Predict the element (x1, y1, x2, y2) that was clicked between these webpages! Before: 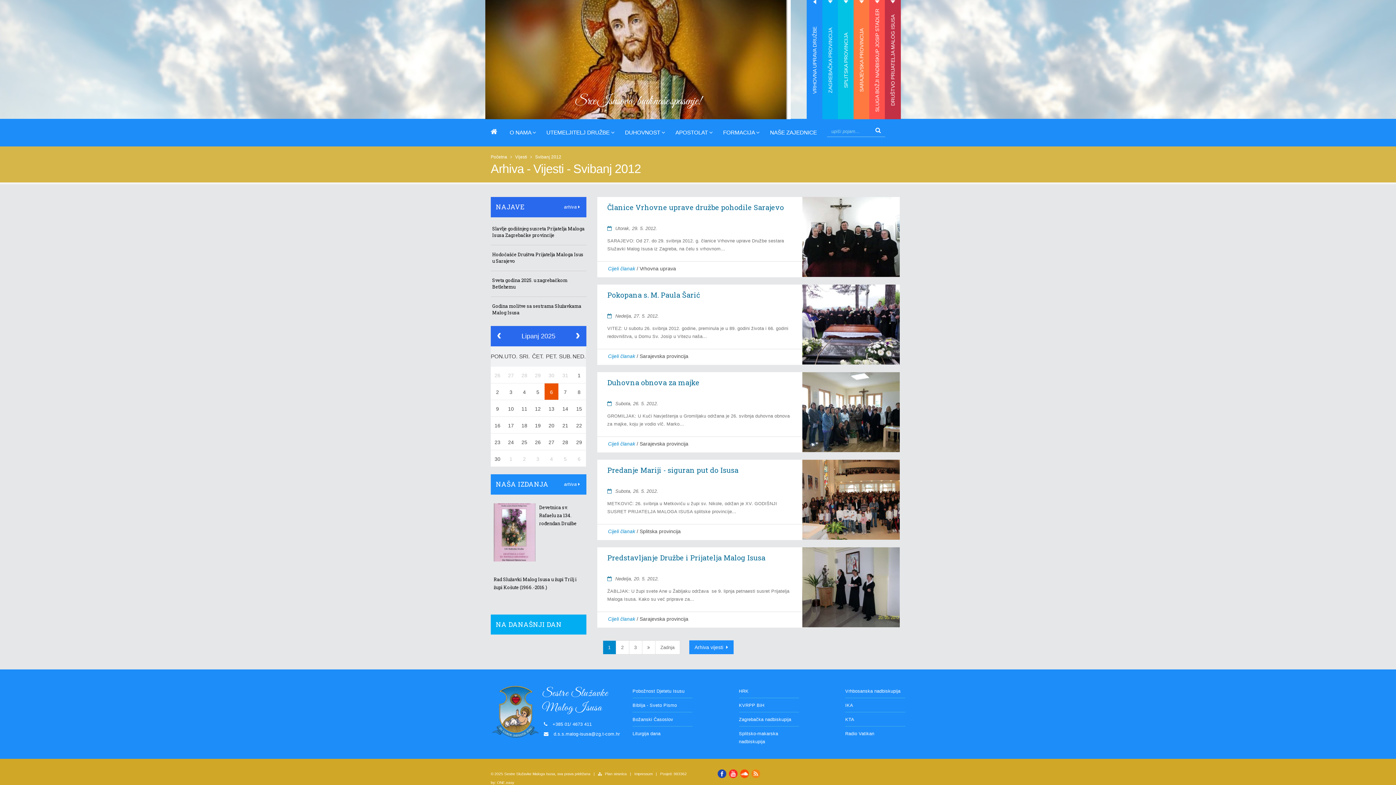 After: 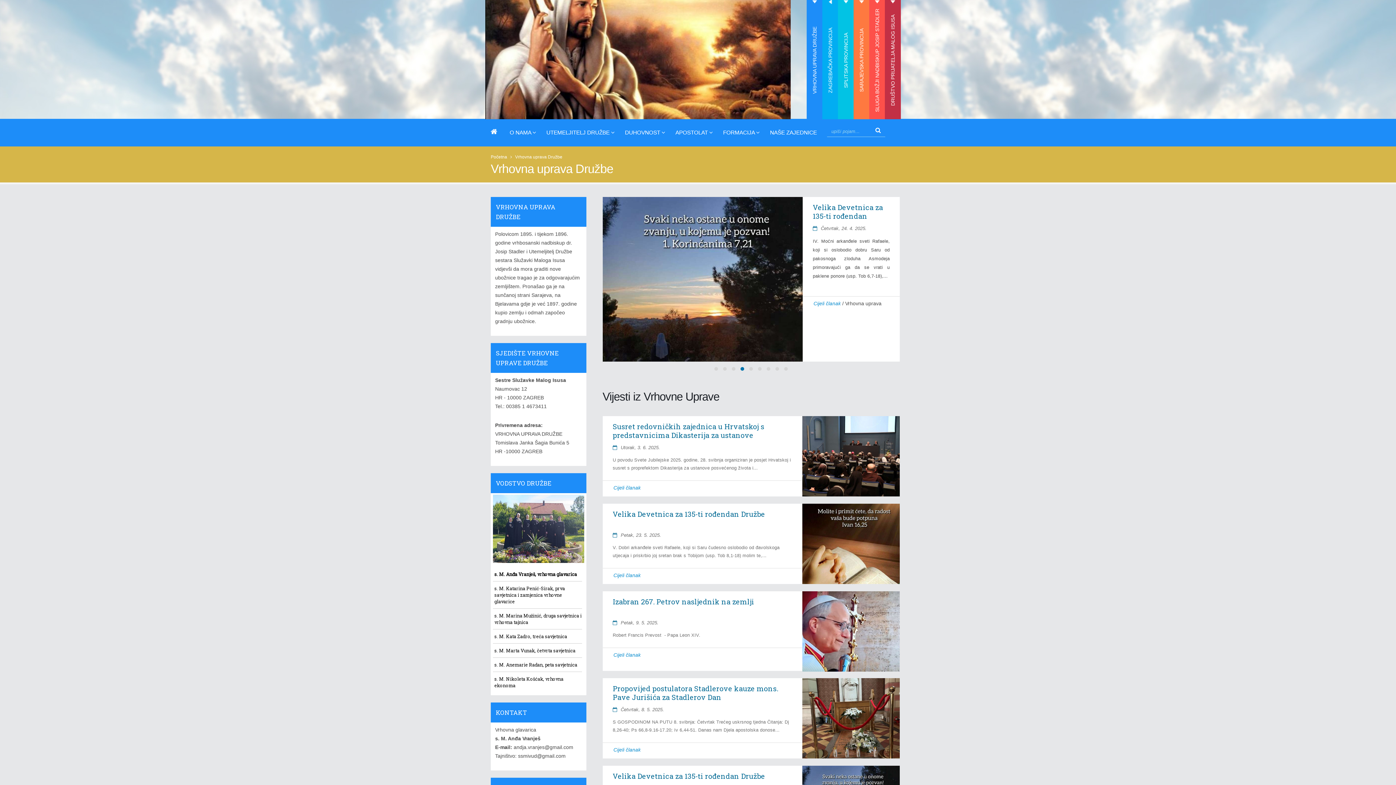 Action: bbox: (806, -4, 822, 119) label: VRHOVNA UPRAVA DRUŽBE